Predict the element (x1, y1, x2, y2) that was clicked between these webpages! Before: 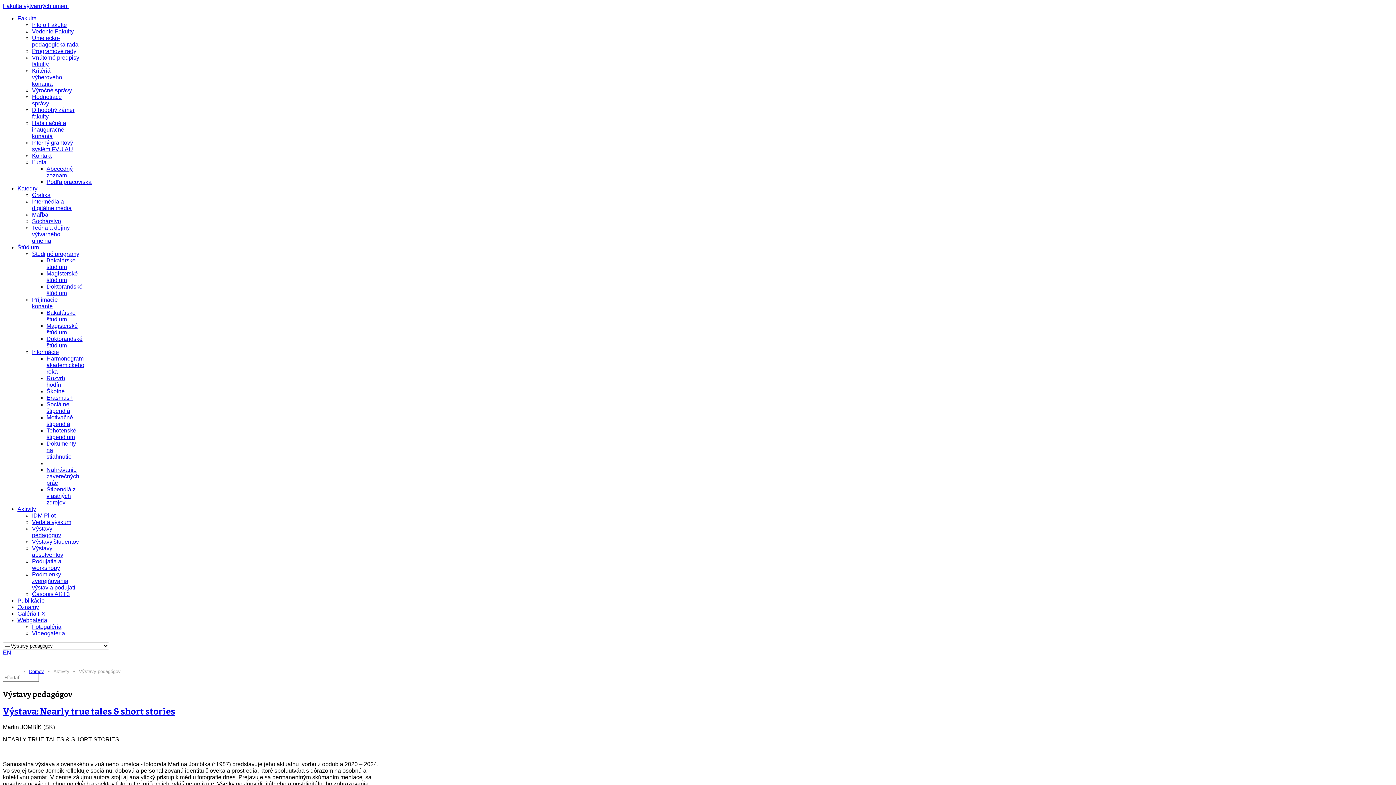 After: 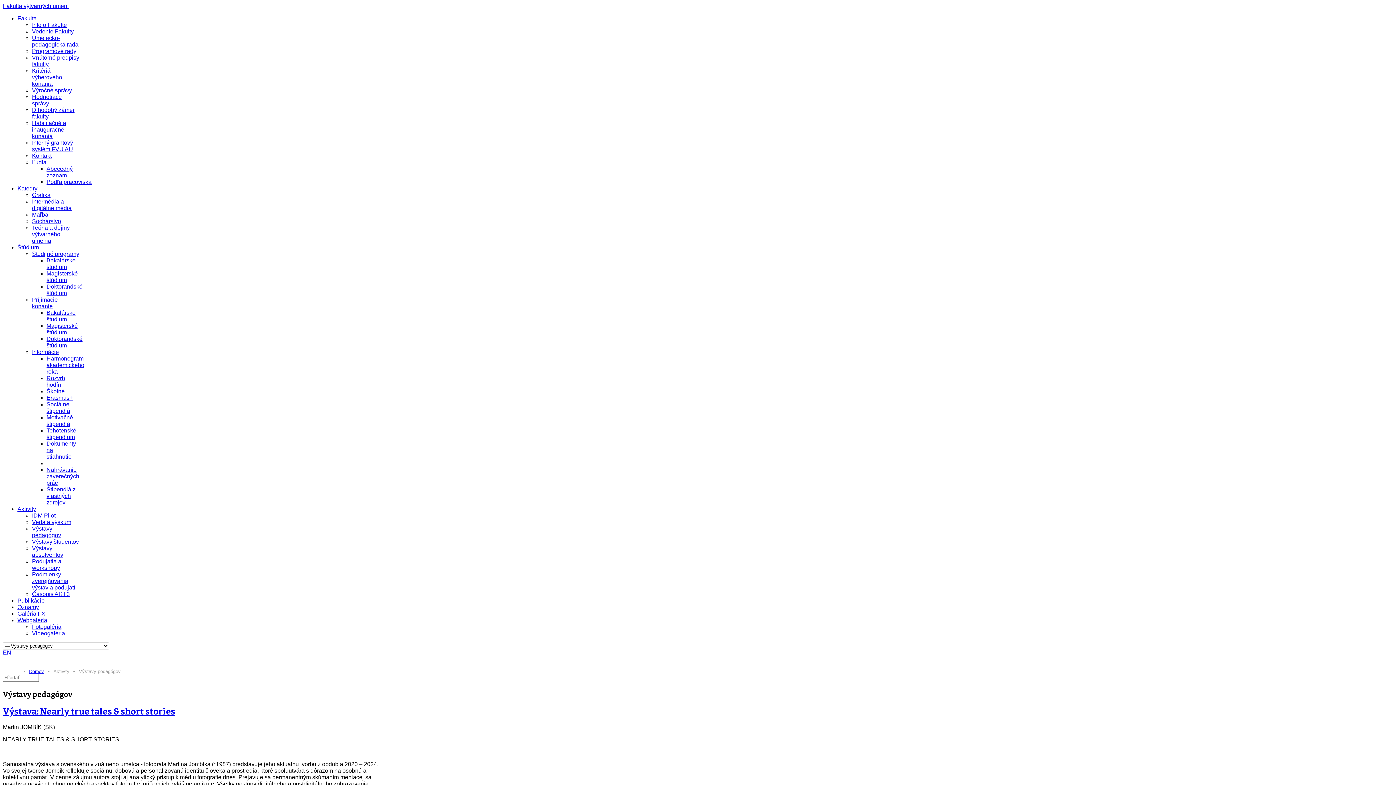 Action: label: Aktivity bbox: (17, 506, 36, 512)